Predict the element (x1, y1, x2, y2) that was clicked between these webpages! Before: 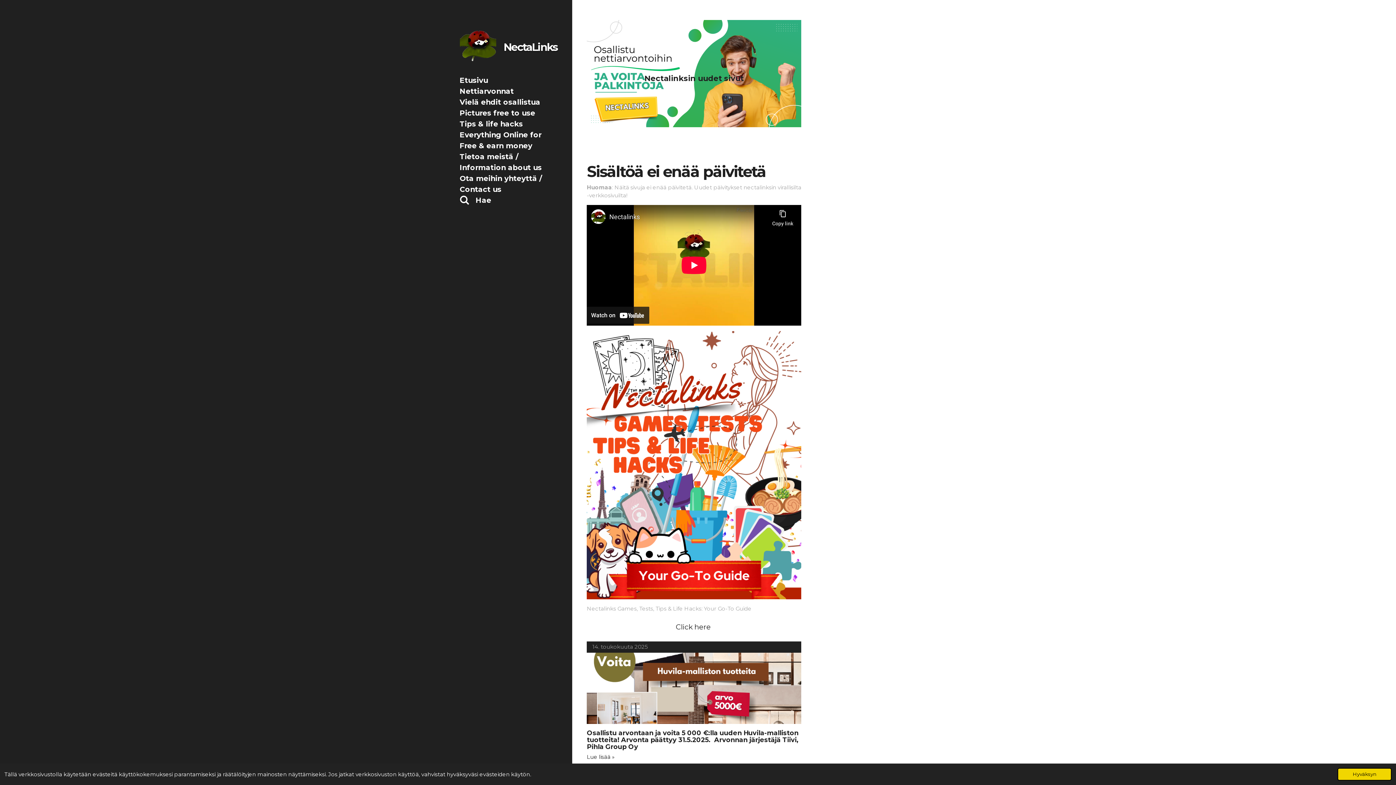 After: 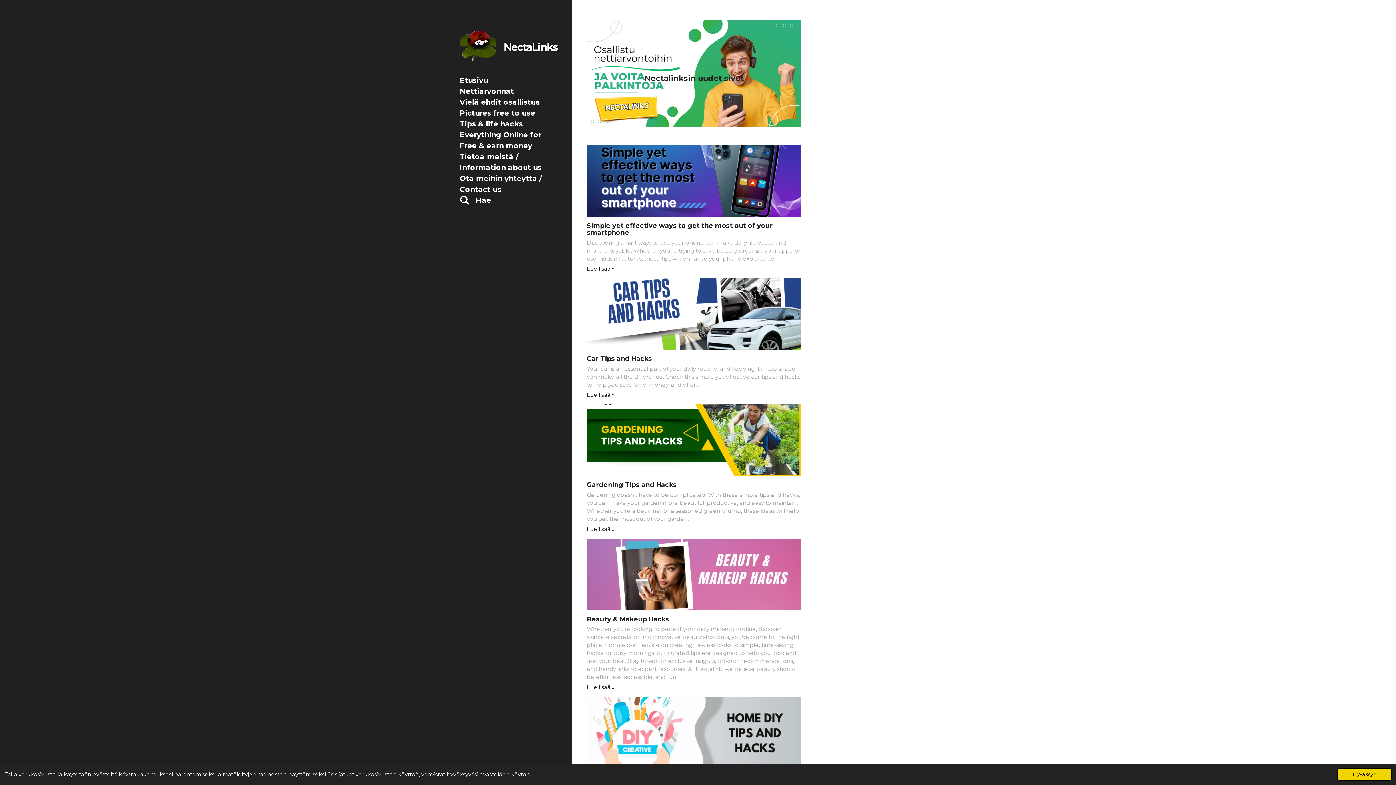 Action: bbox: (456, 118, 561, 129) label: Tips & life hacks